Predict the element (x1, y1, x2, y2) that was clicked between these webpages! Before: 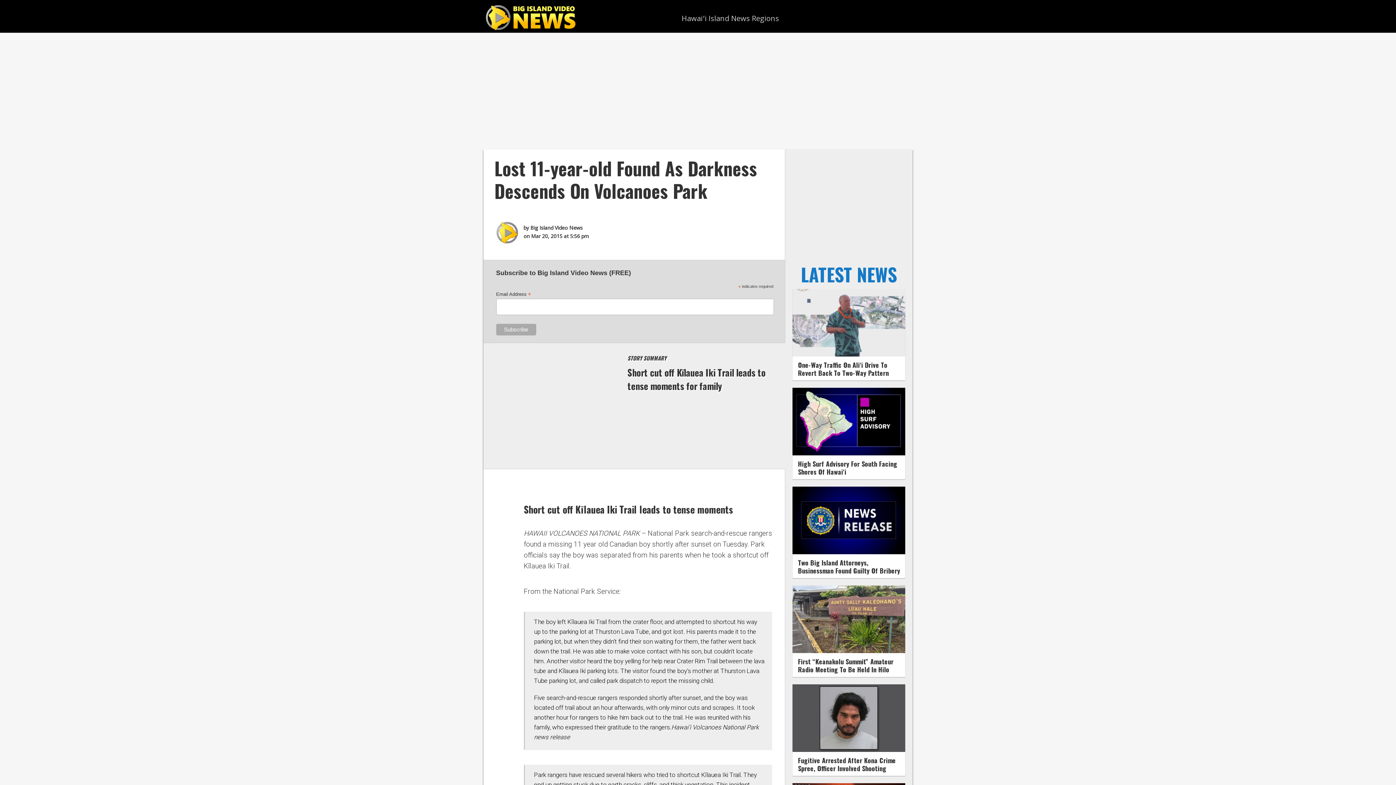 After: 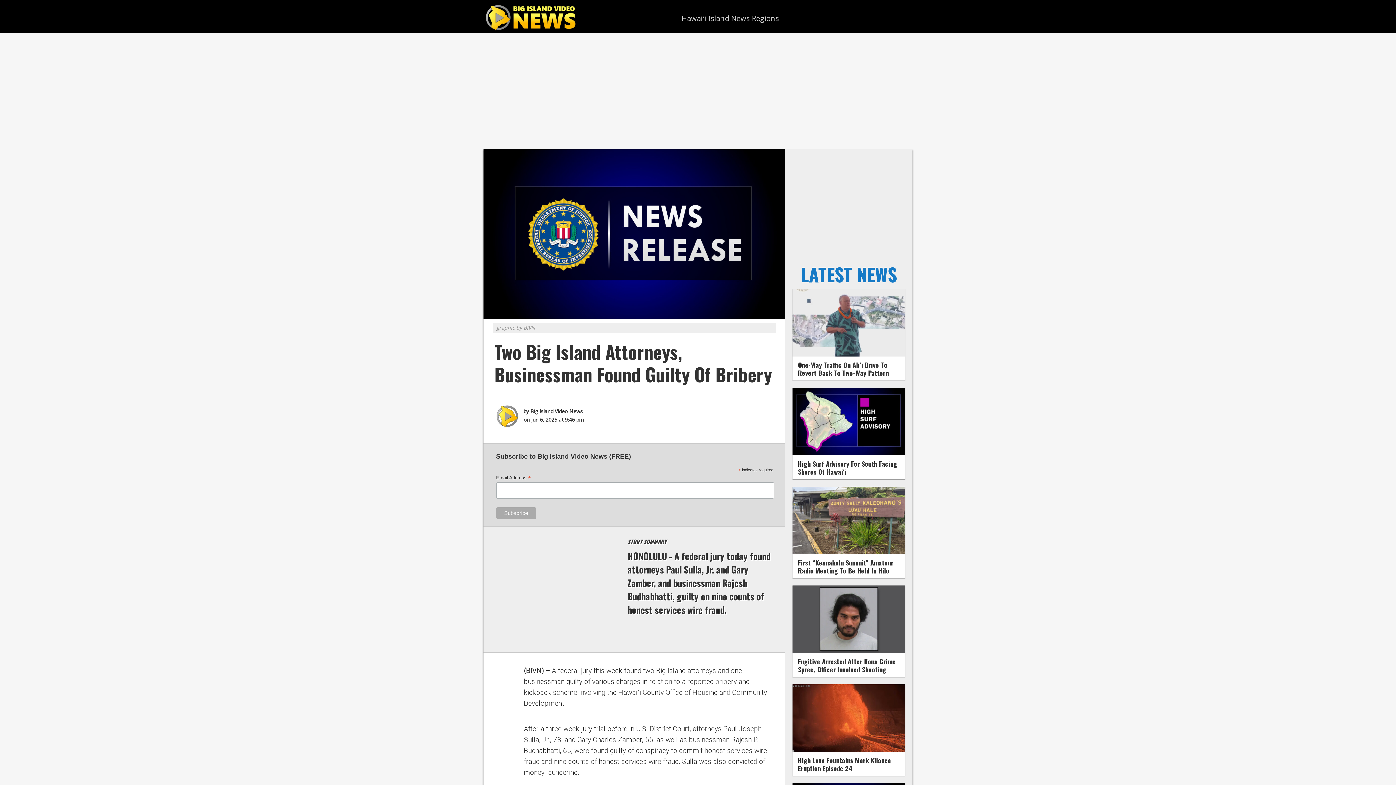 Action: bbox: (792, 548, 905, 556)